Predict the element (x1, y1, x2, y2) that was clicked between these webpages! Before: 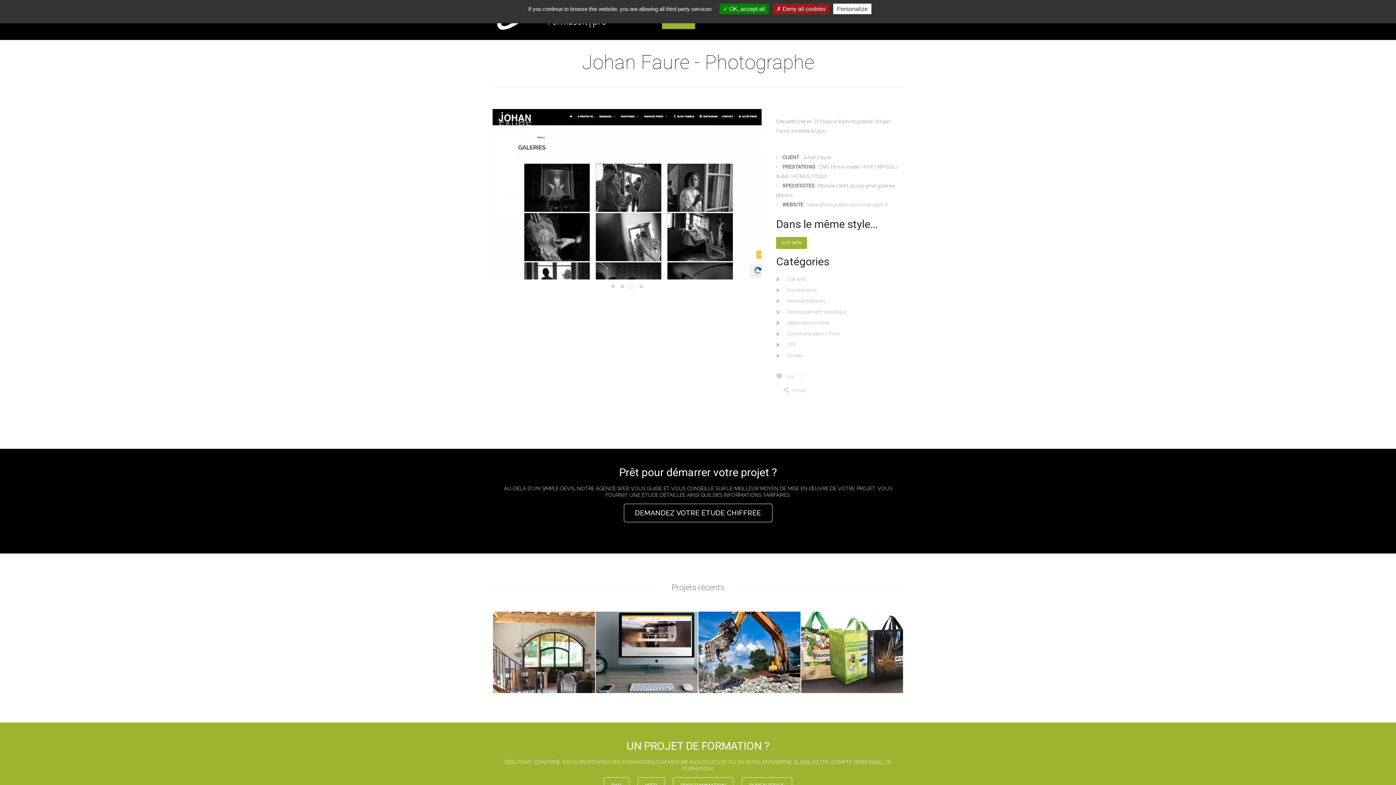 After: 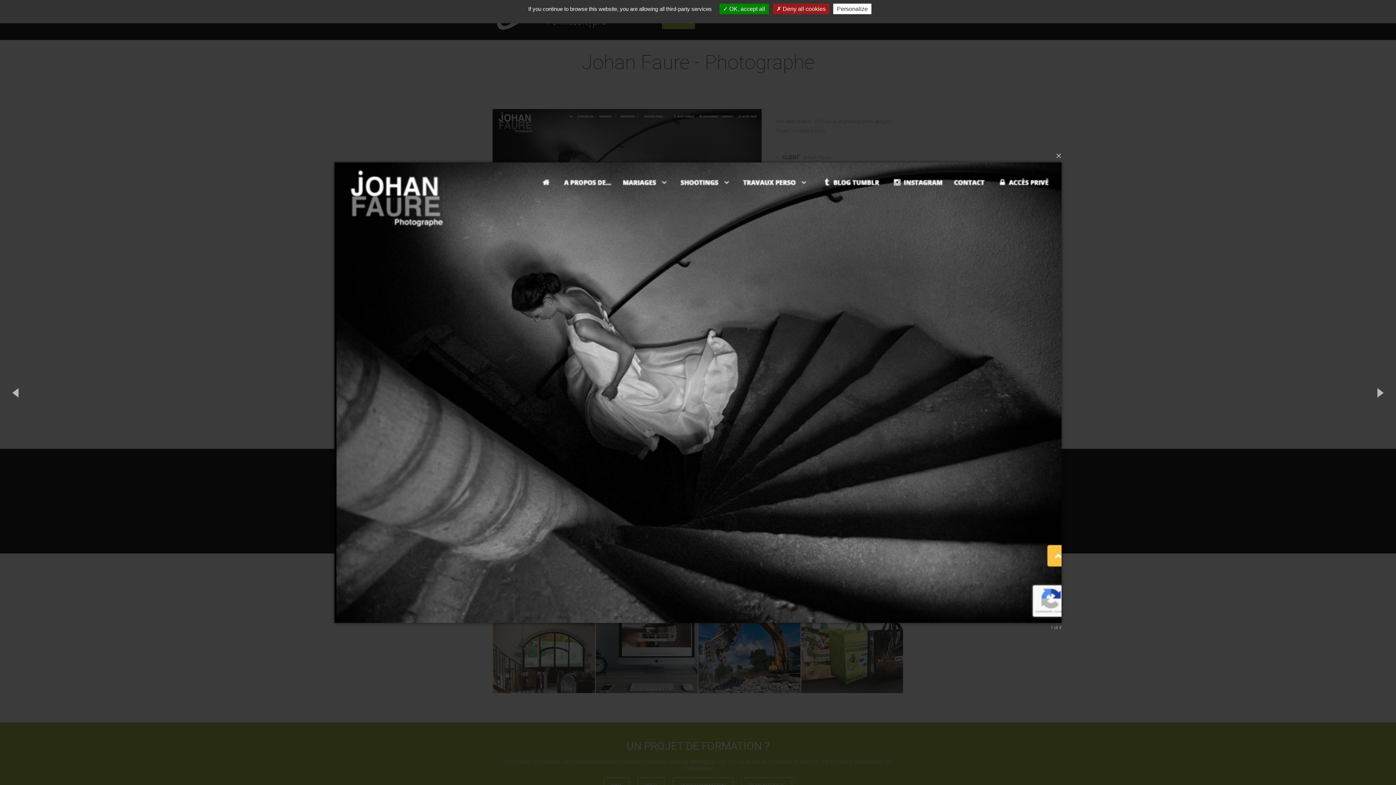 Action: bbox: (492, 109, 761, 279)